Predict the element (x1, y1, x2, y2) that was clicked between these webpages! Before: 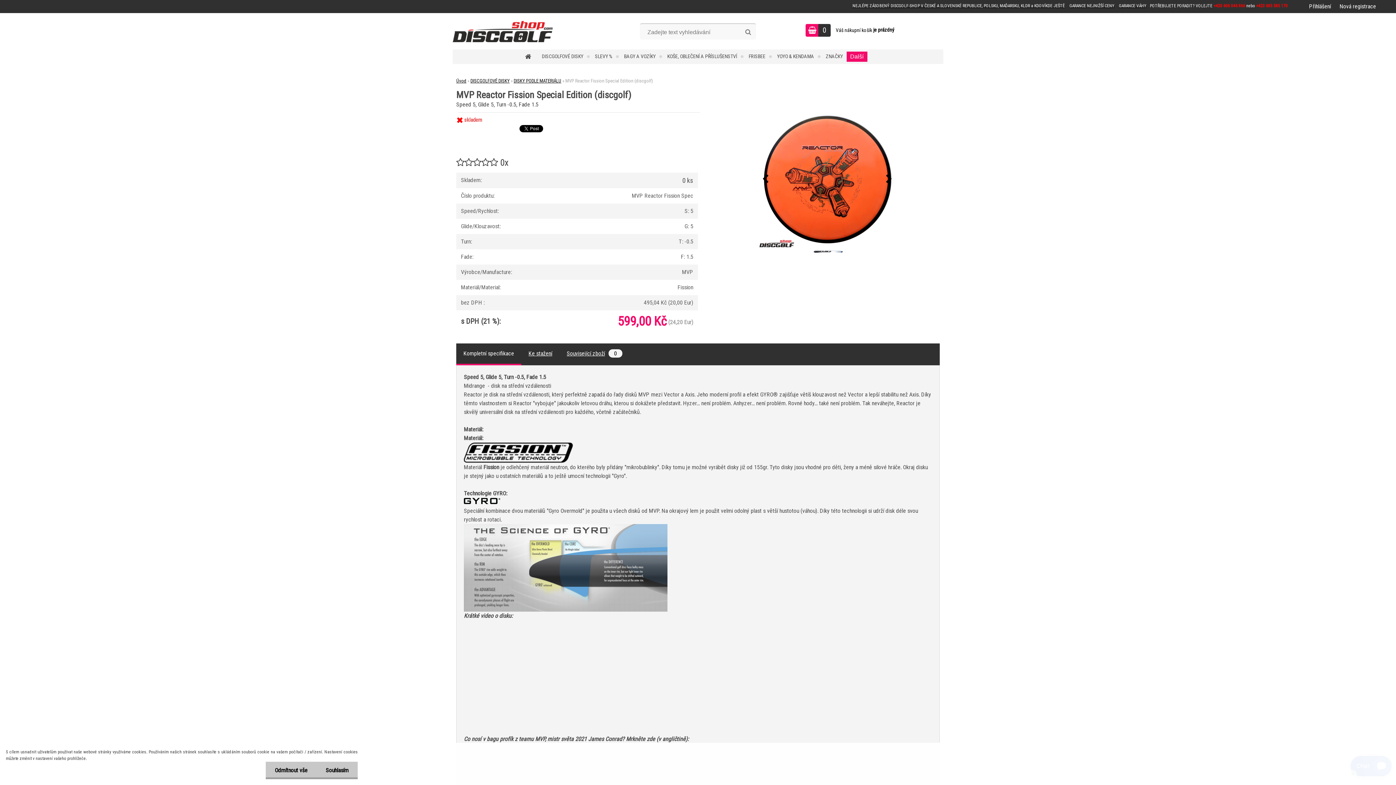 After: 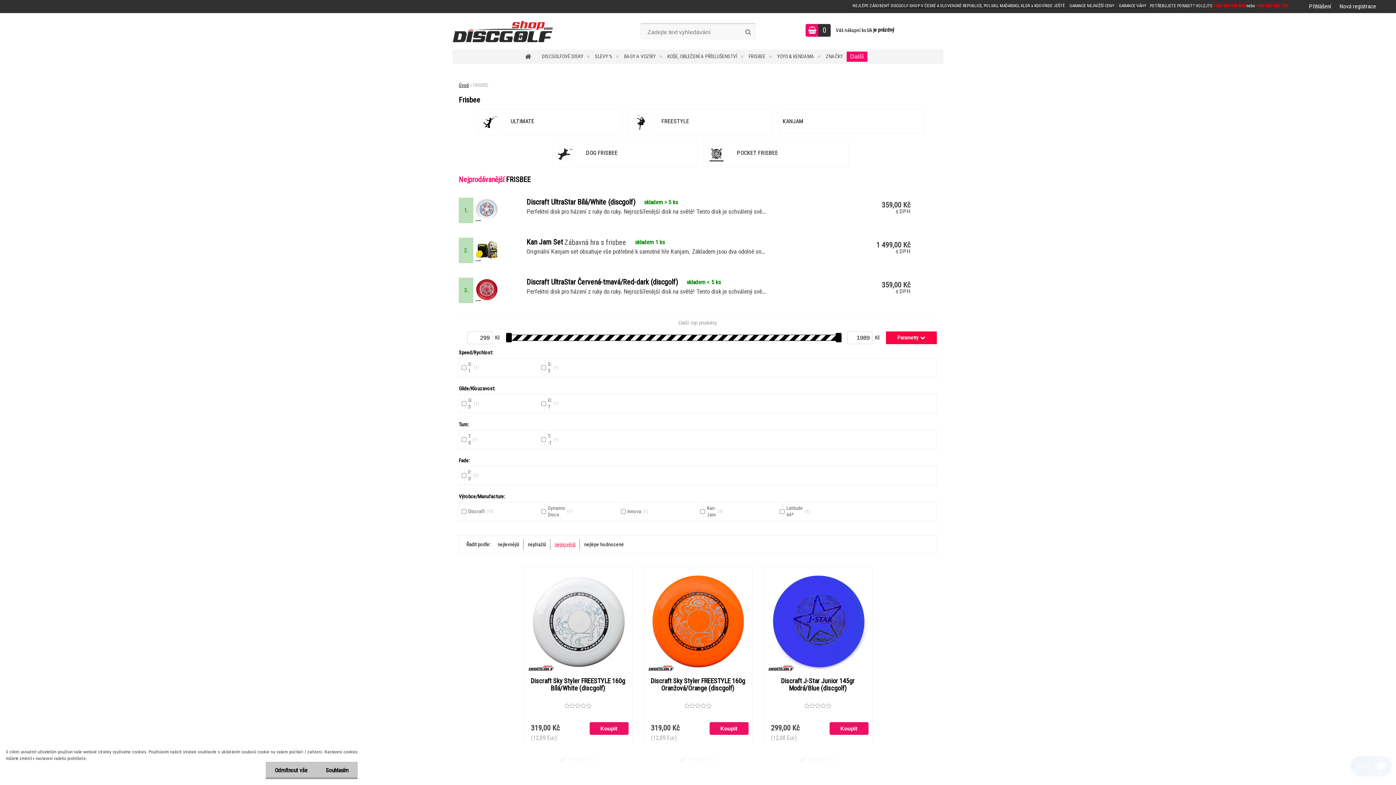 Action: label: FRISBEE bbox: (748, 49, 775, 64)